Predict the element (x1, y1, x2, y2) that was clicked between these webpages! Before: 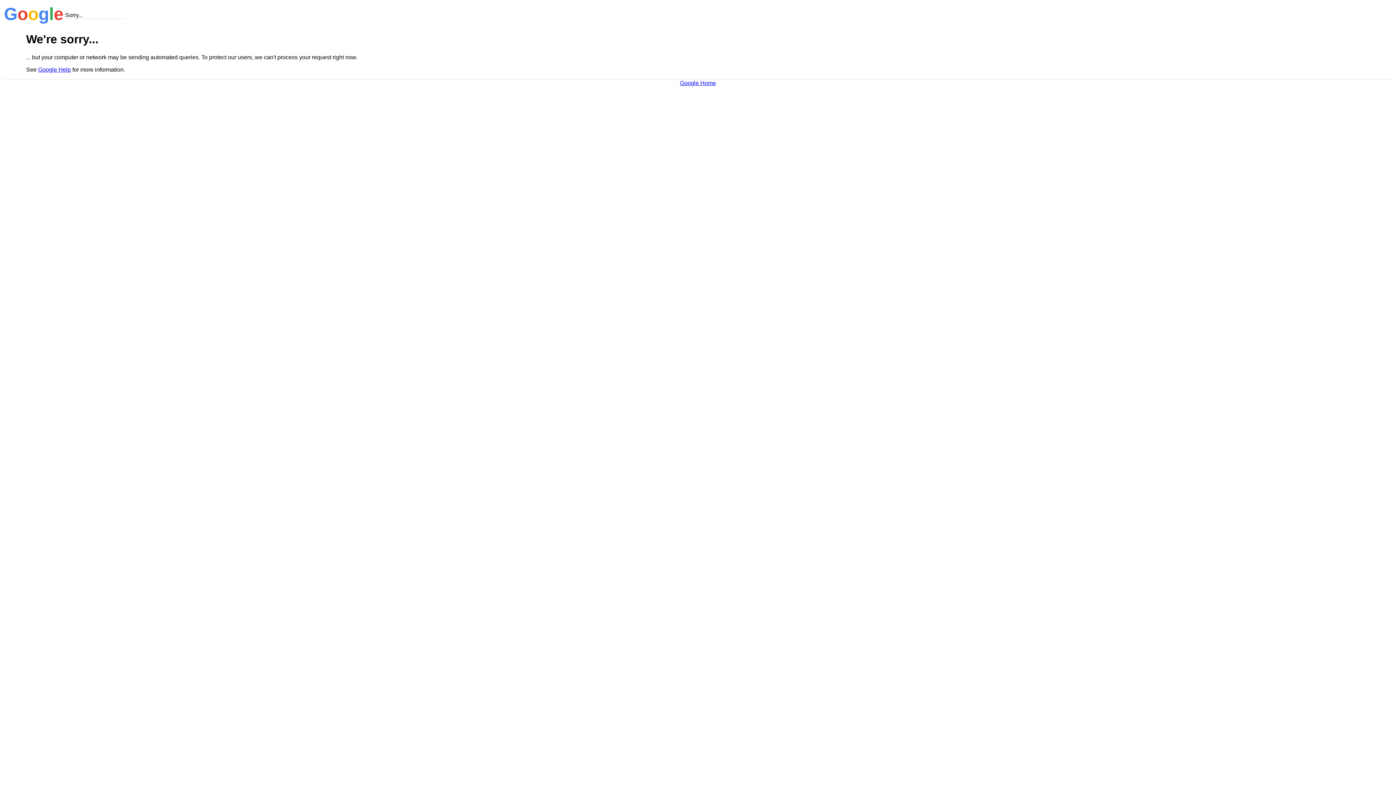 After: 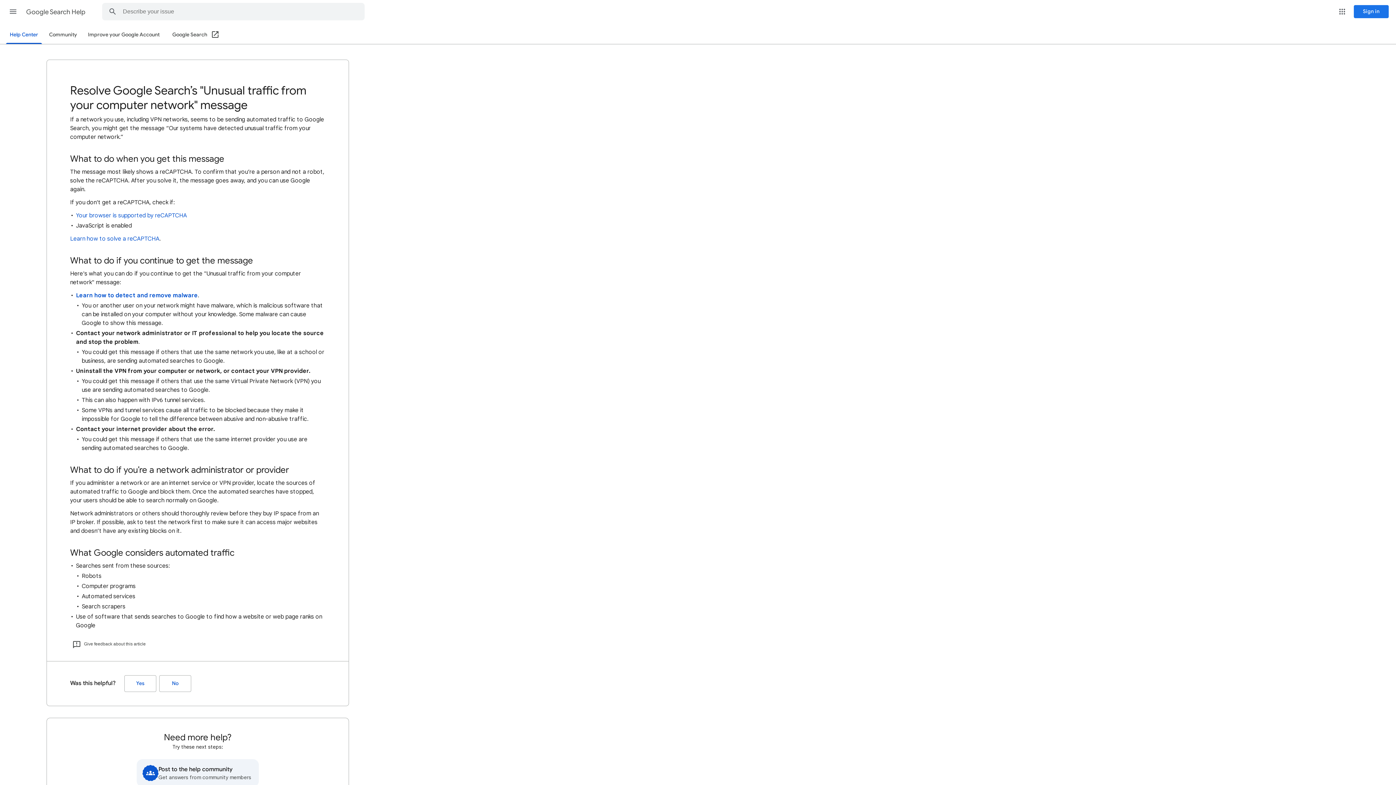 Action: bbox: (38, 66, 70, 72) label: Google Help